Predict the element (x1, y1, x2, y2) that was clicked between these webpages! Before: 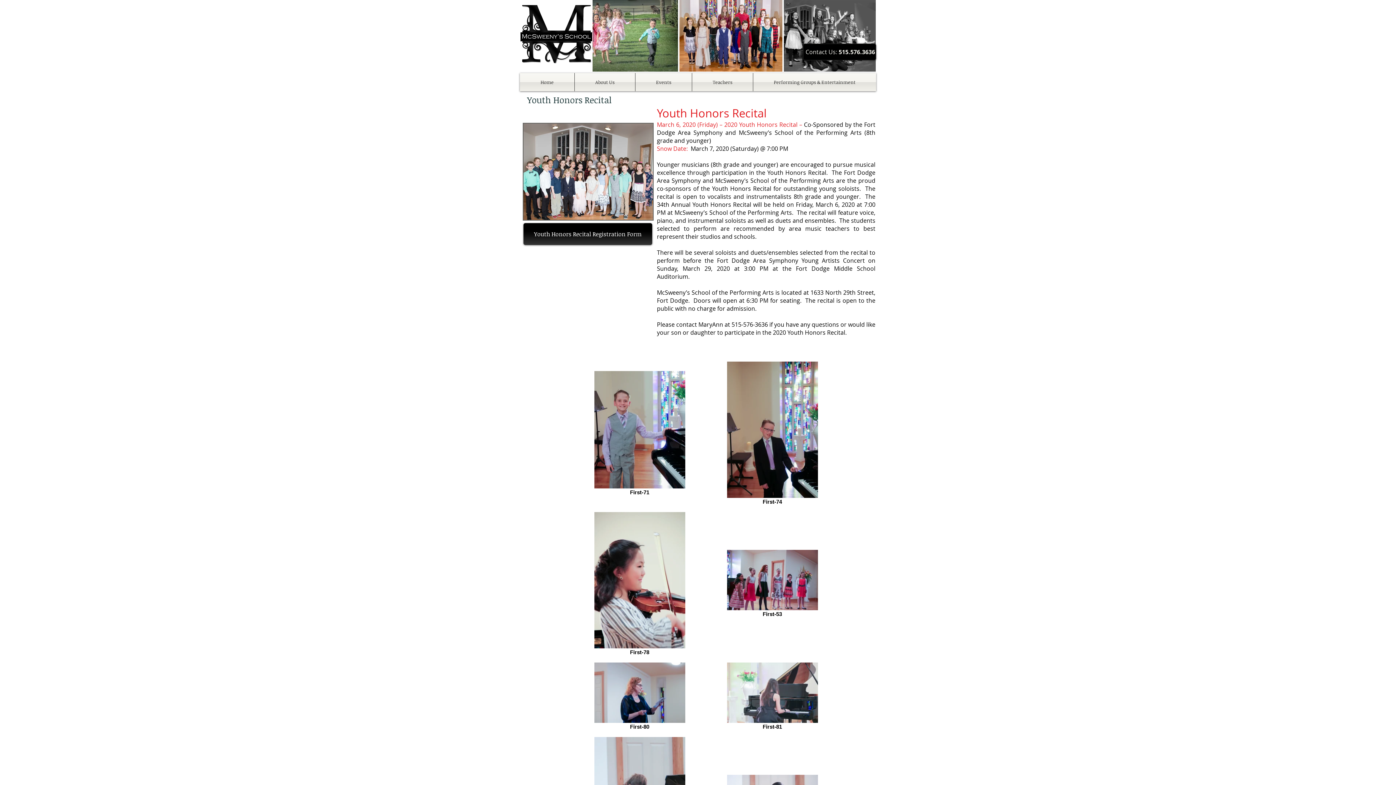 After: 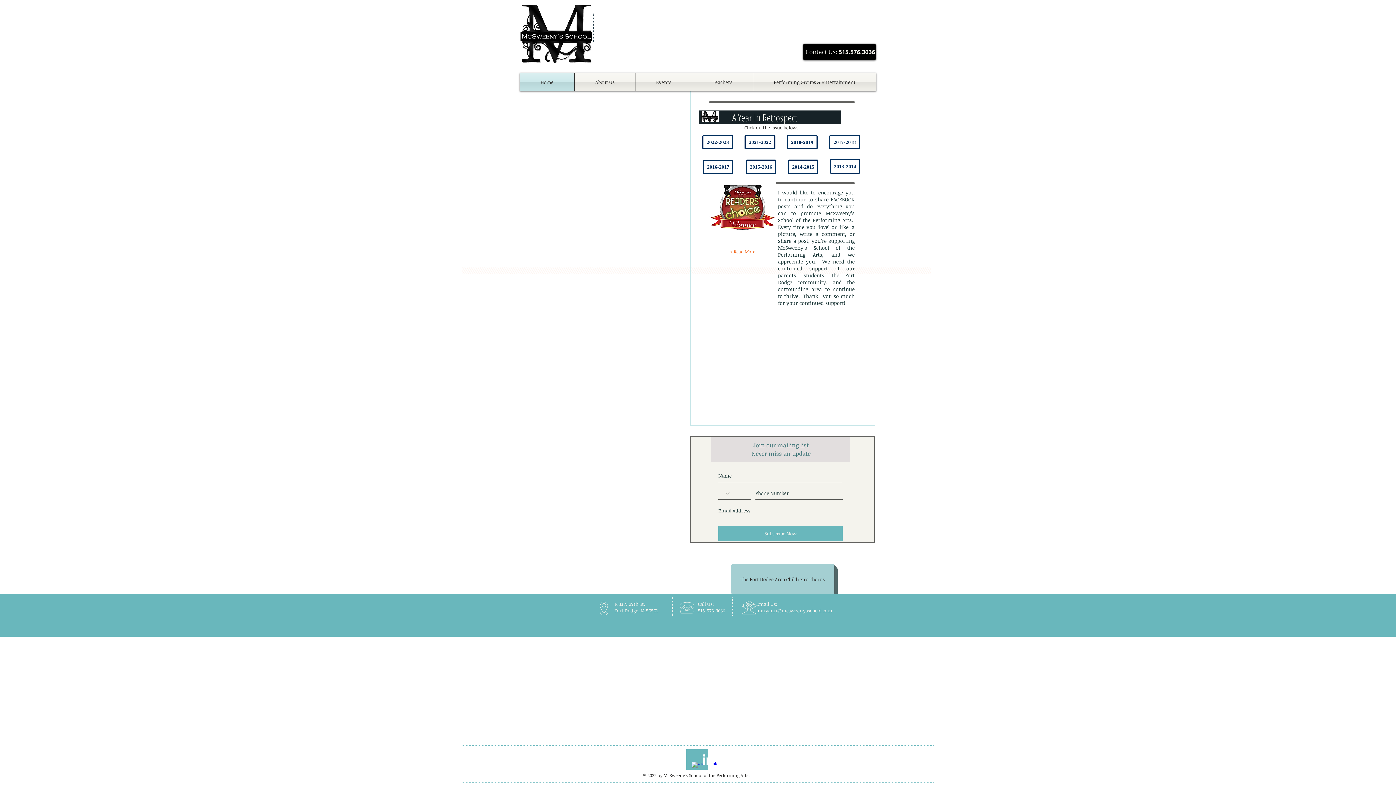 Action: bbox: (520, 73, 574, 91) label: Home